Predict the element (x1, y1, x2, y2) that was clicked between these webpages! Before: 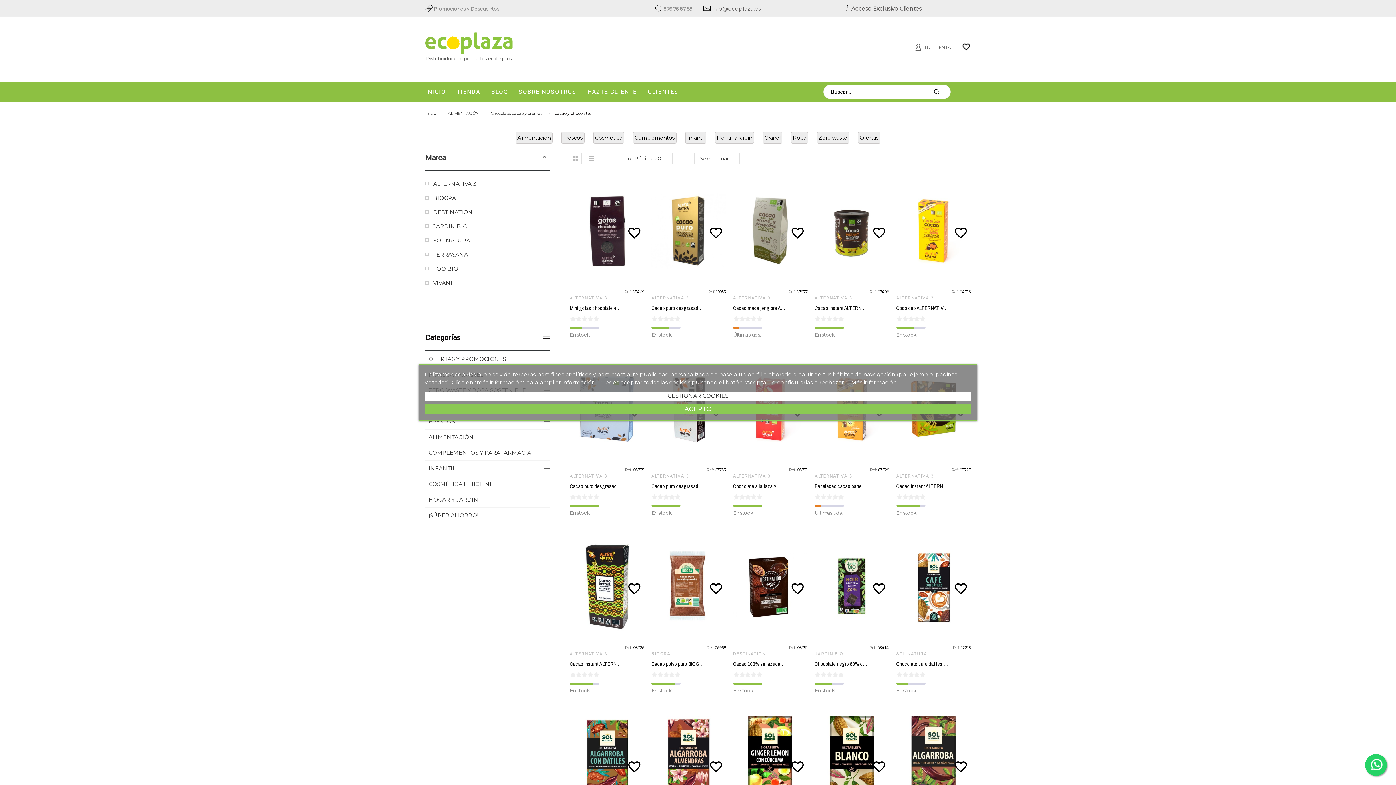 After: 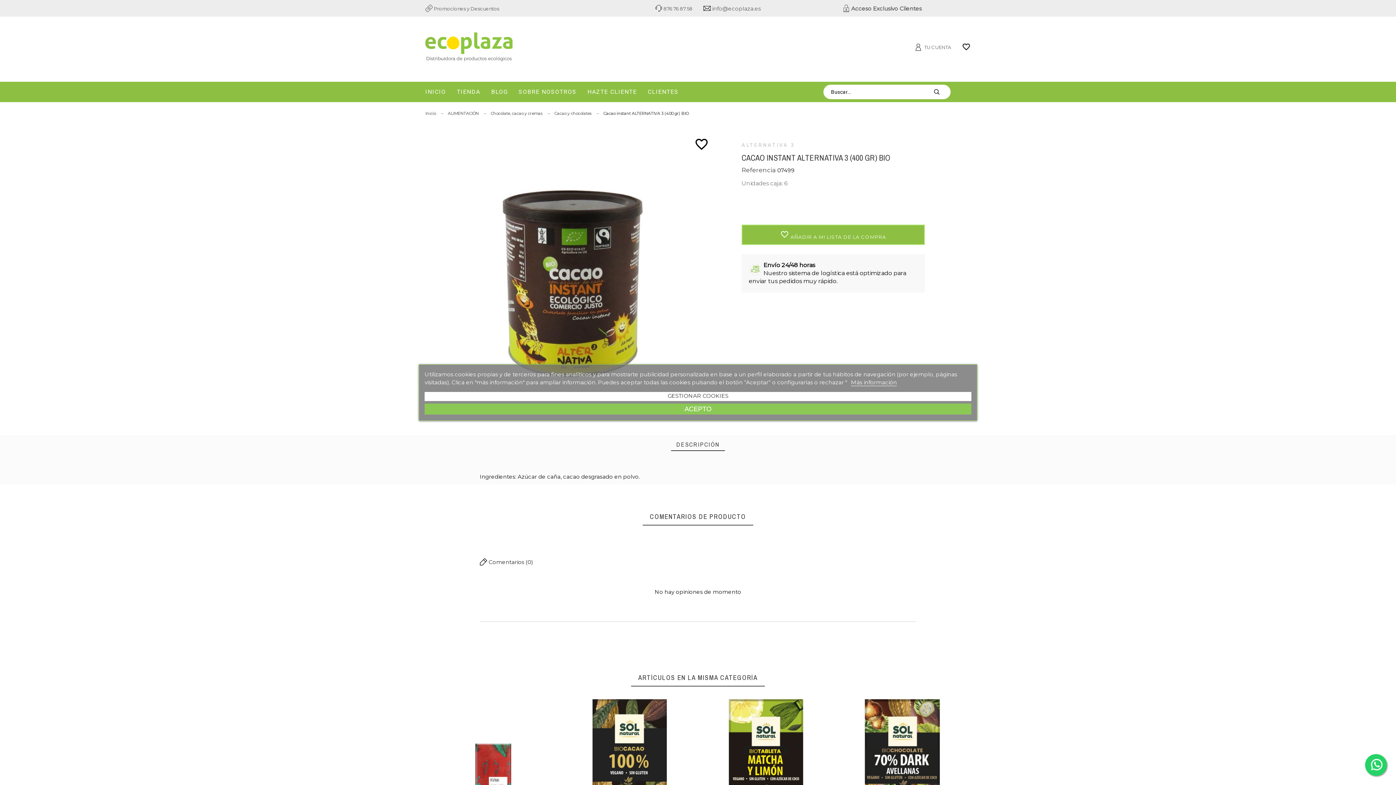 Action: bbox: (814, 304, 902, 311) label: Cacao instant ALTERNATIVA 3 (400 gr) BIO